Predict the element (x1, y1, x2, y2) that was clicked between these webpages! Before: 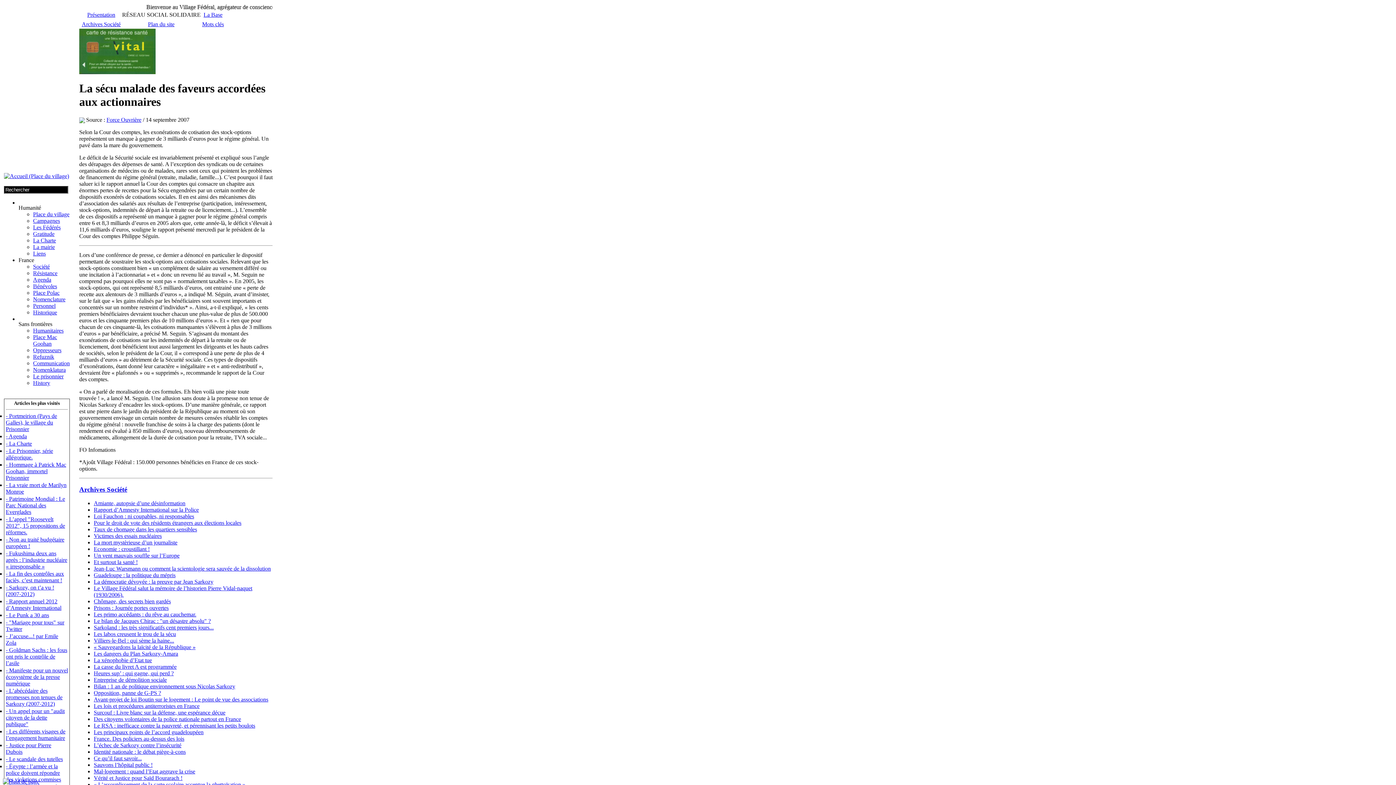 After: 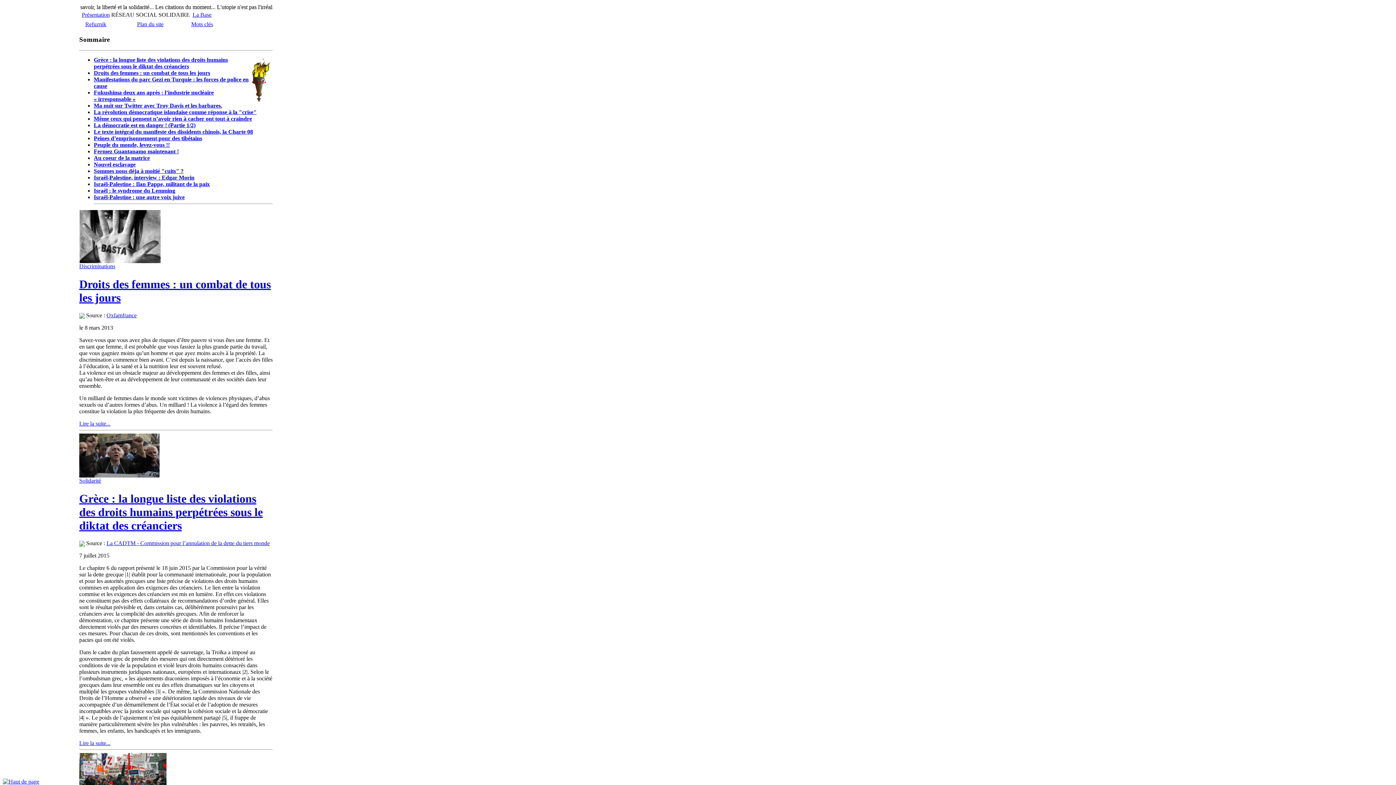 Action: label: Refuznik bbox: (33, 353, 54, 360)